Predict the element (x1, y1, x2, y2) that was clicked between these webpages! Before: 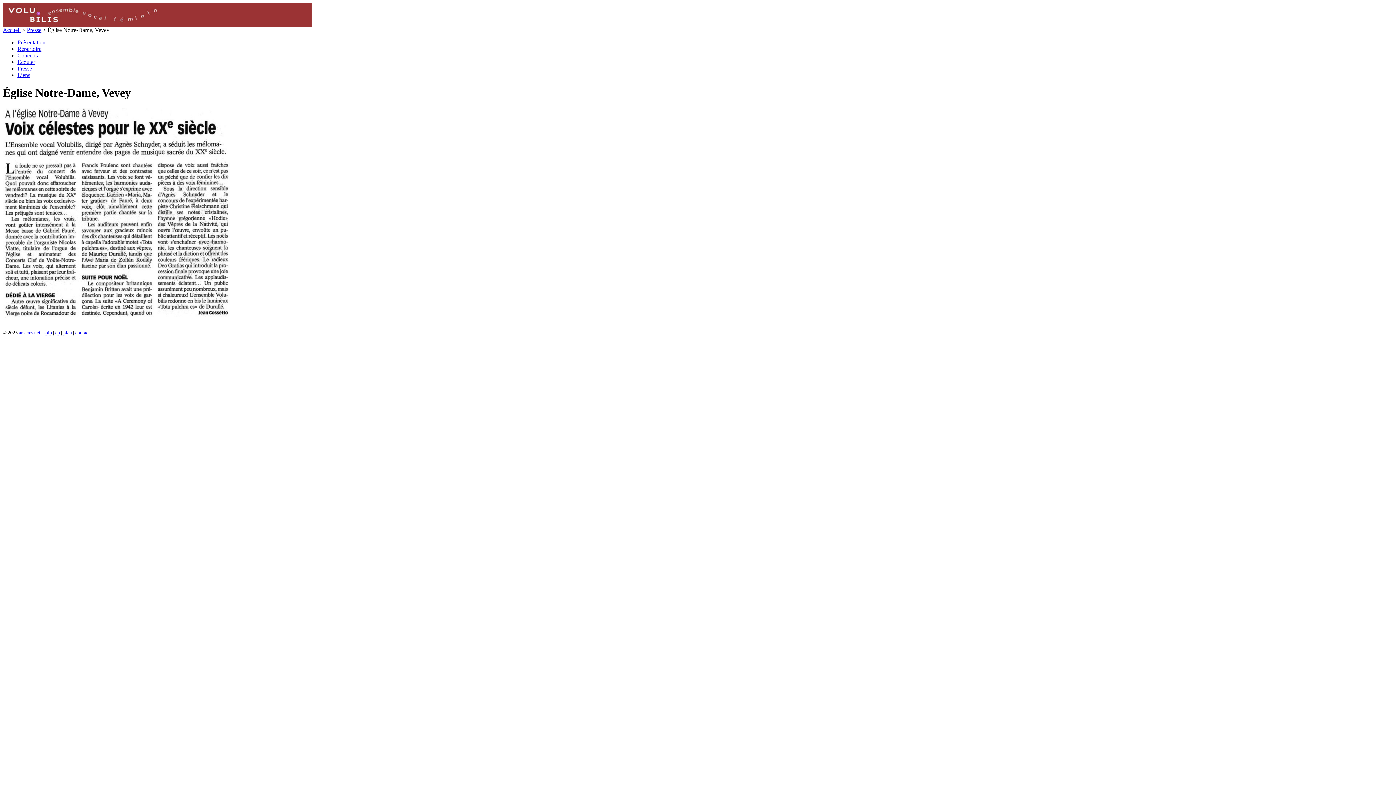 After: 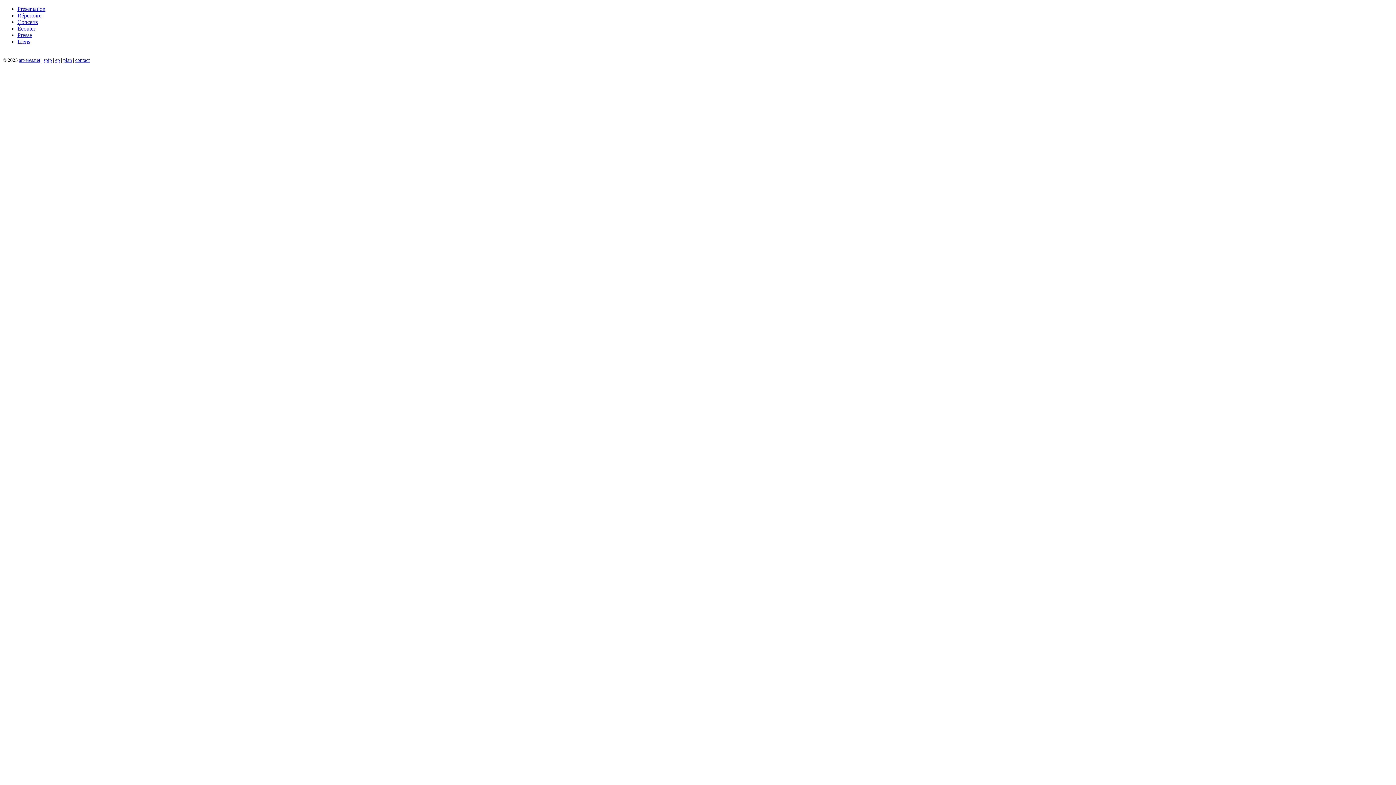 Action: bbox: (2, 21, 312, 28)